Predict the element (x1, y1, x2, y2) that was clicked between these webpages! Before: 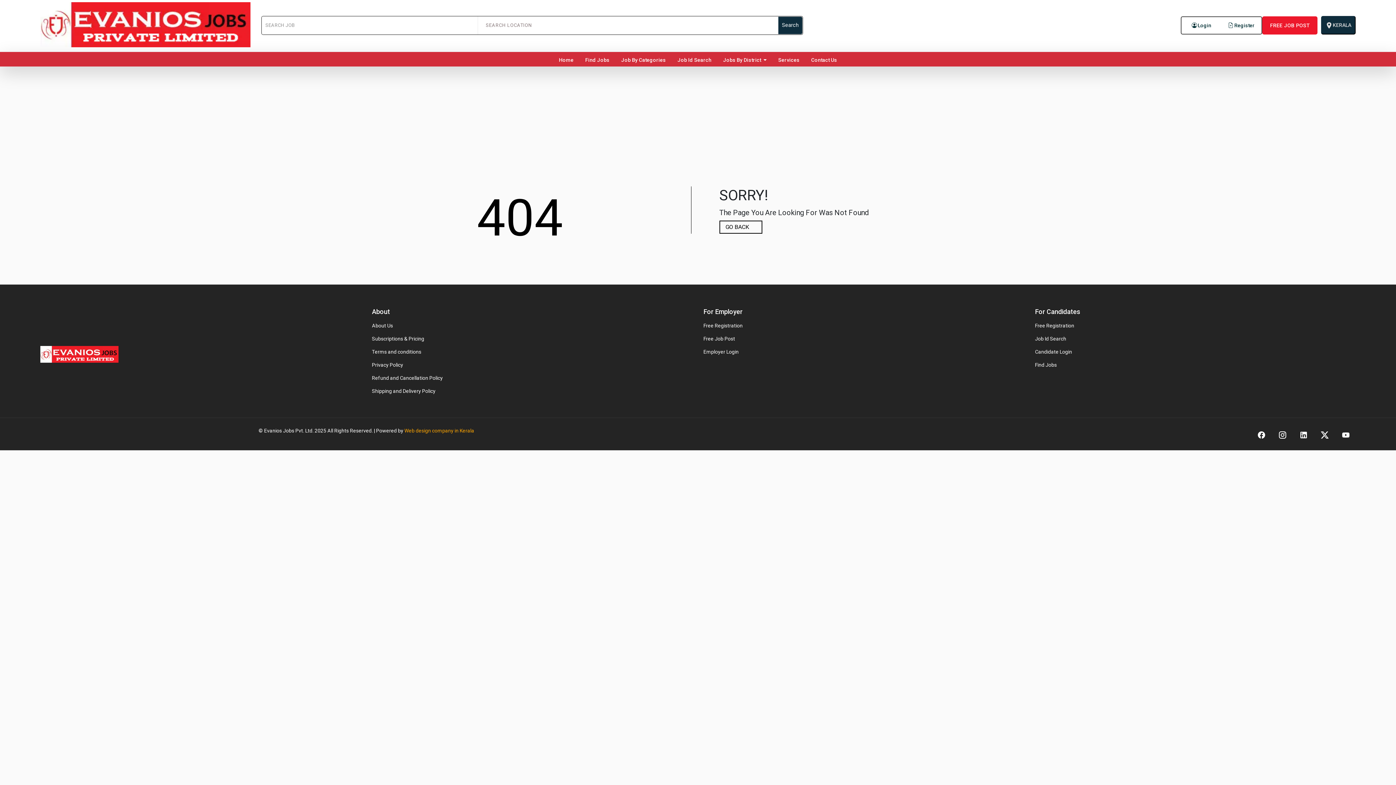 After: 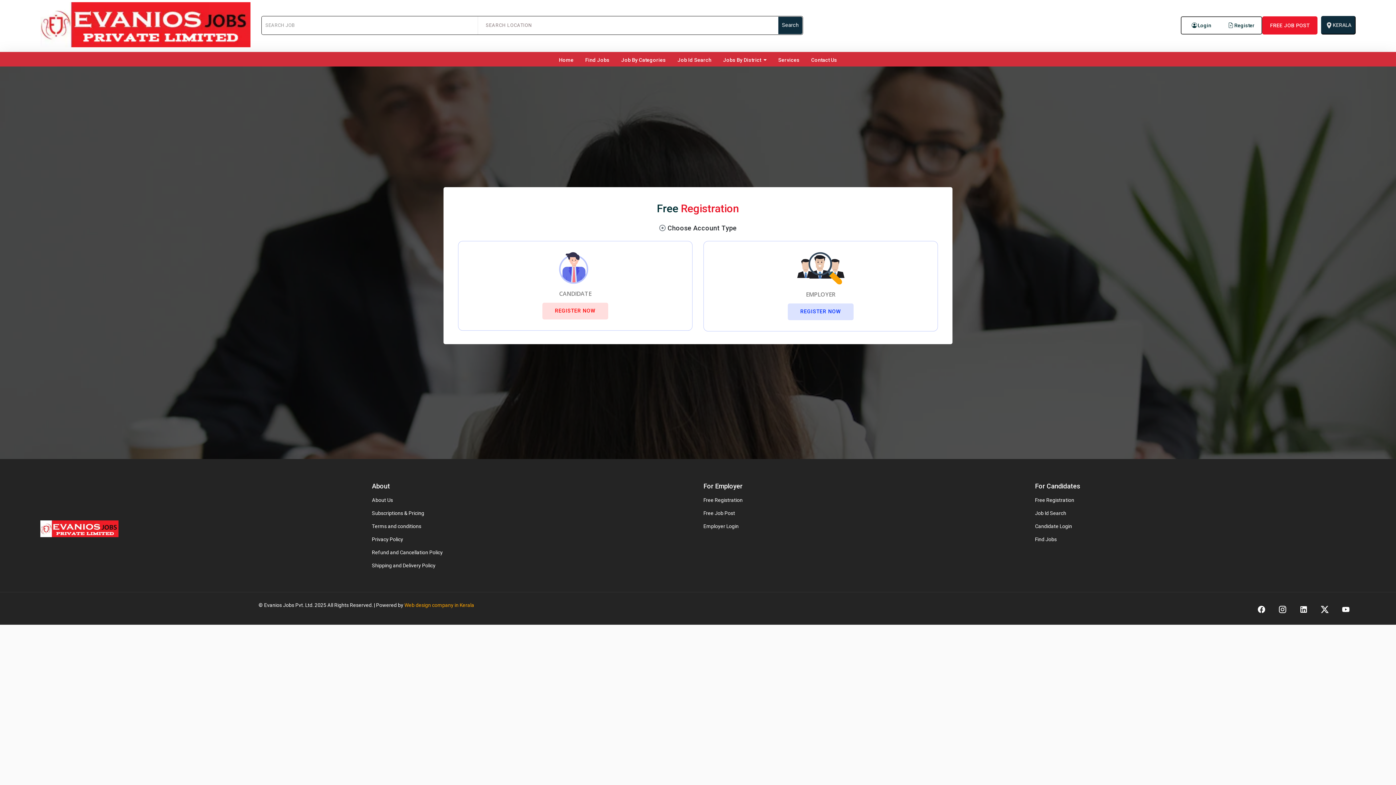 Action: label: Register bbox: (1221, 16, 1261, 33)